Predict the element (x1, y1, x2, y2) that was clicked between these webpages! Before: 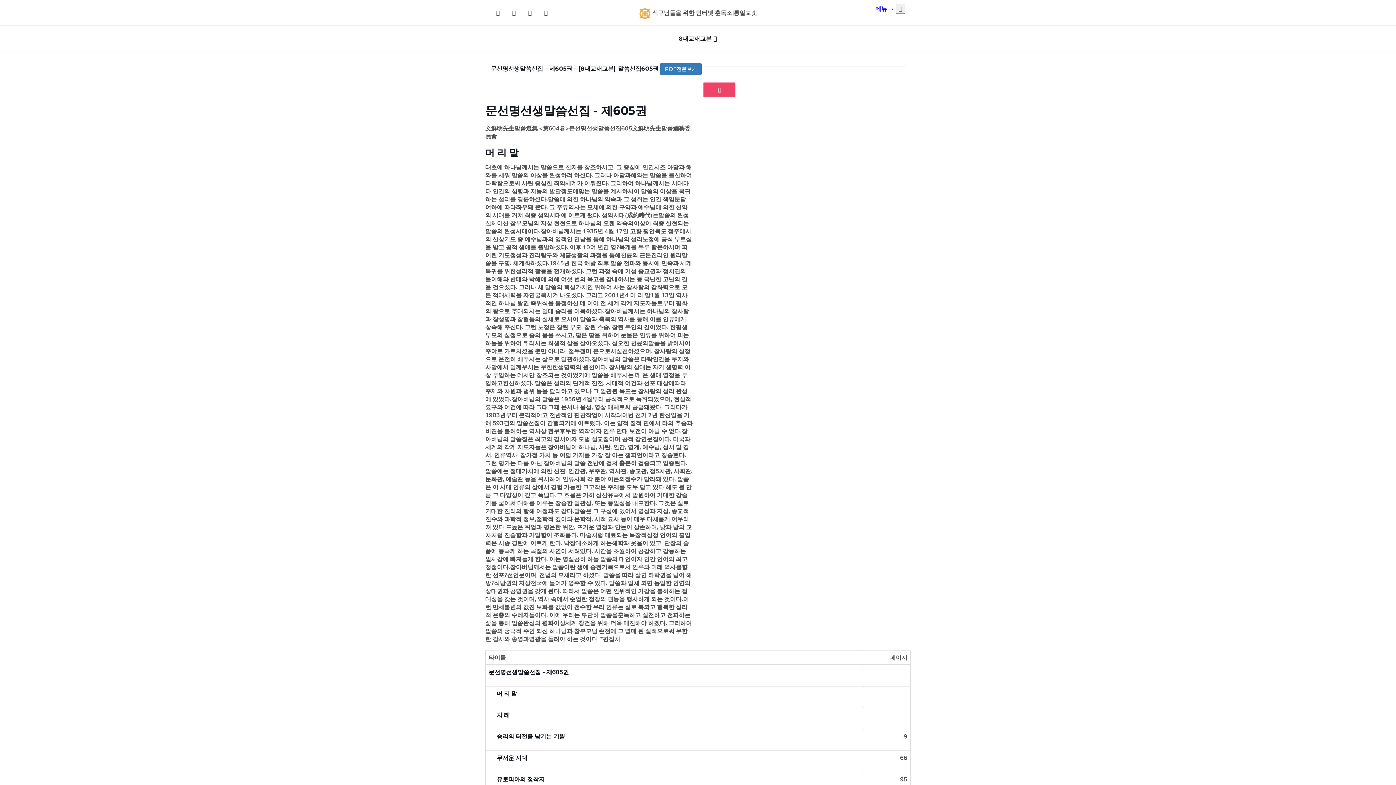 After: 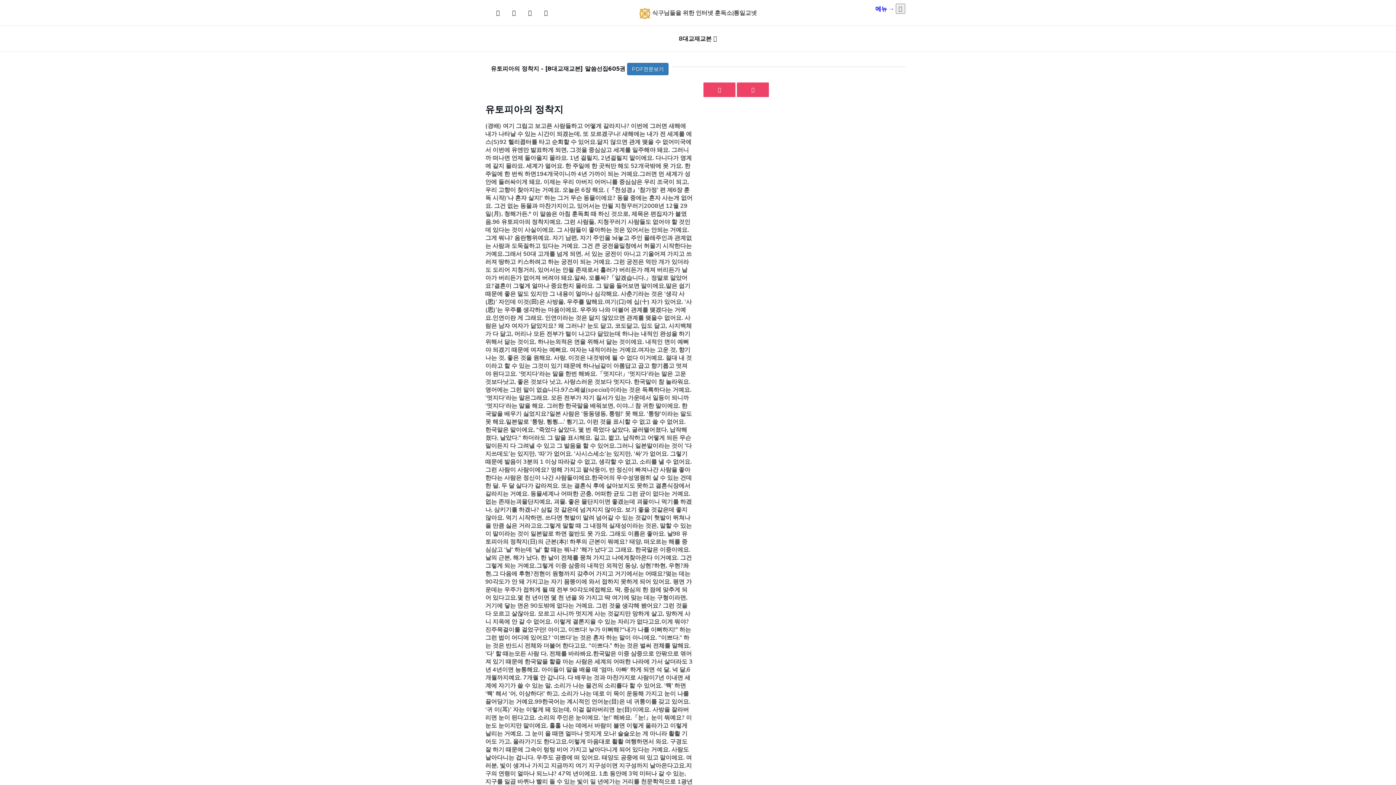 Action: label: 유토피아의 정착지 bbox: (488, 775, 860, 783)